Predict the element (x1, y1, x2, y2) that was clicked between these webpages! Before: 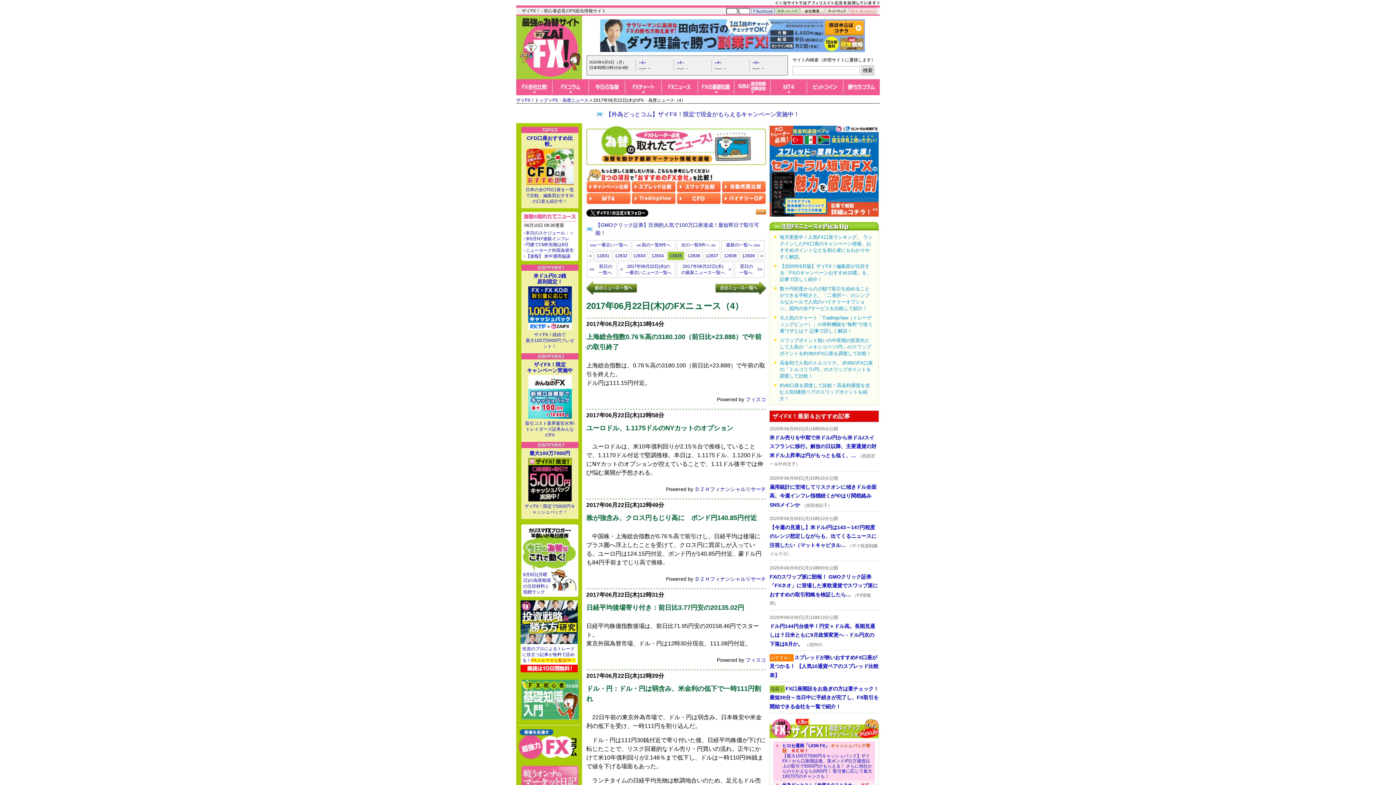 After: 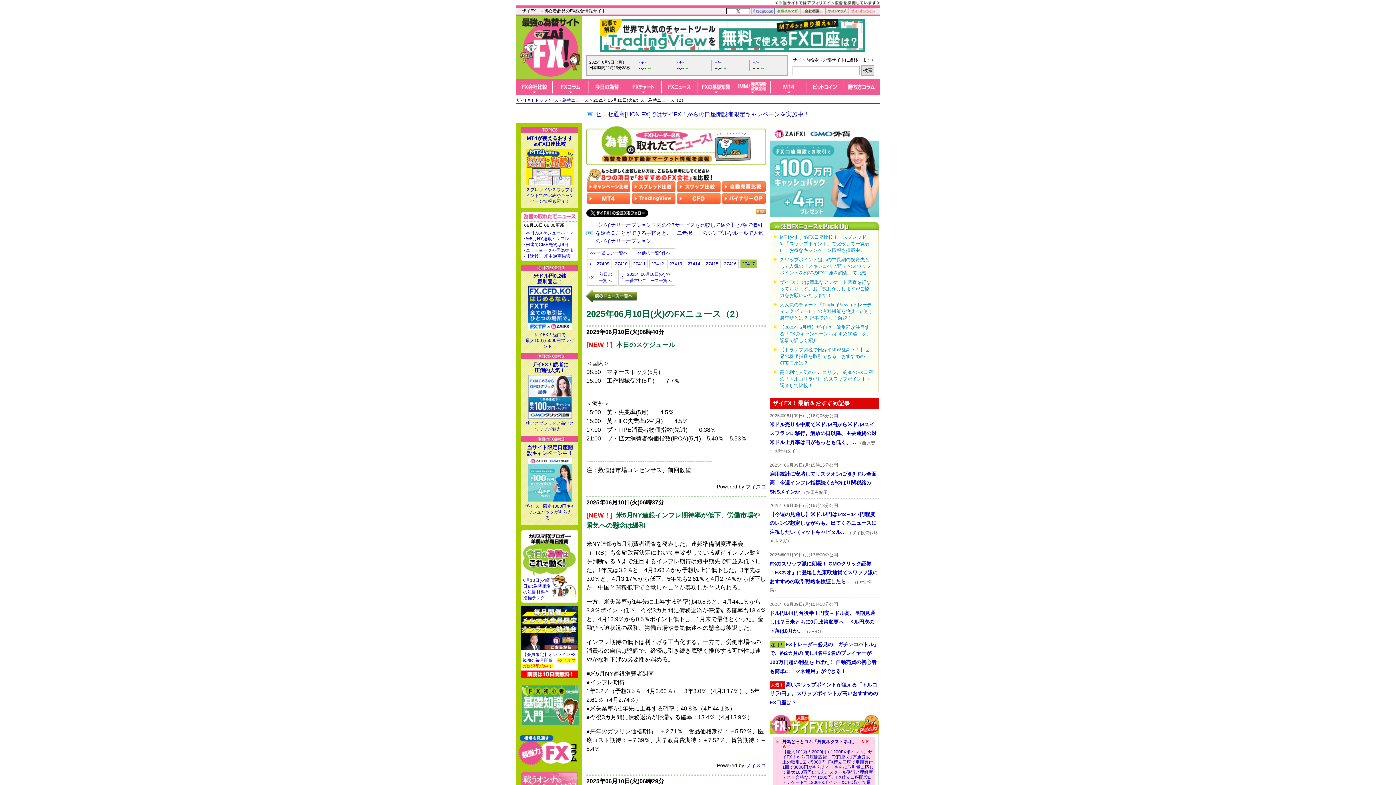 Action: label: 最新の一覧へ >>> bbox: (722, 242, 763, 248)